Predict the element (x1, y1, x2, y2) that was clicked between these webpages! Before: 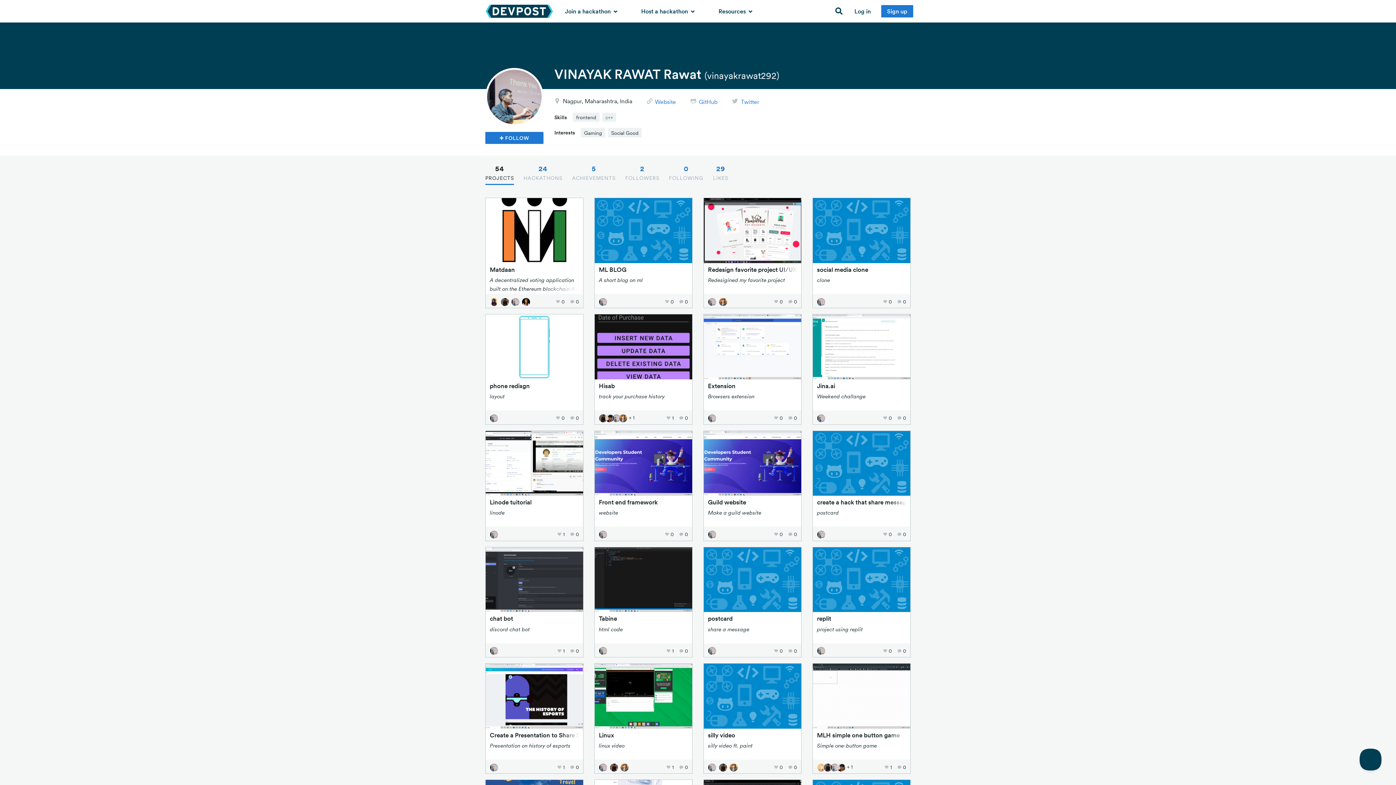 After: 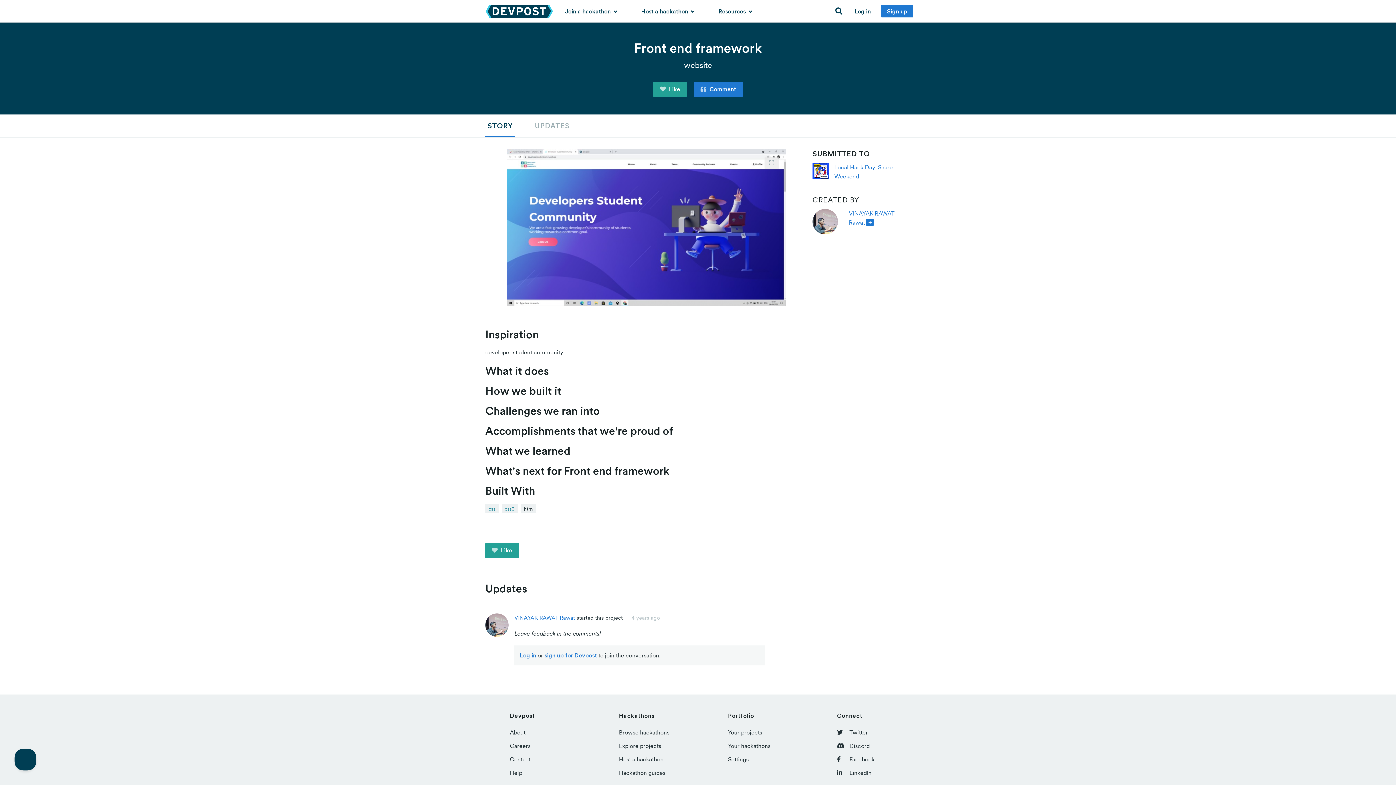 Action: label: Front end framework

website

 0  0 bbox: (594, 430, 692, 541)